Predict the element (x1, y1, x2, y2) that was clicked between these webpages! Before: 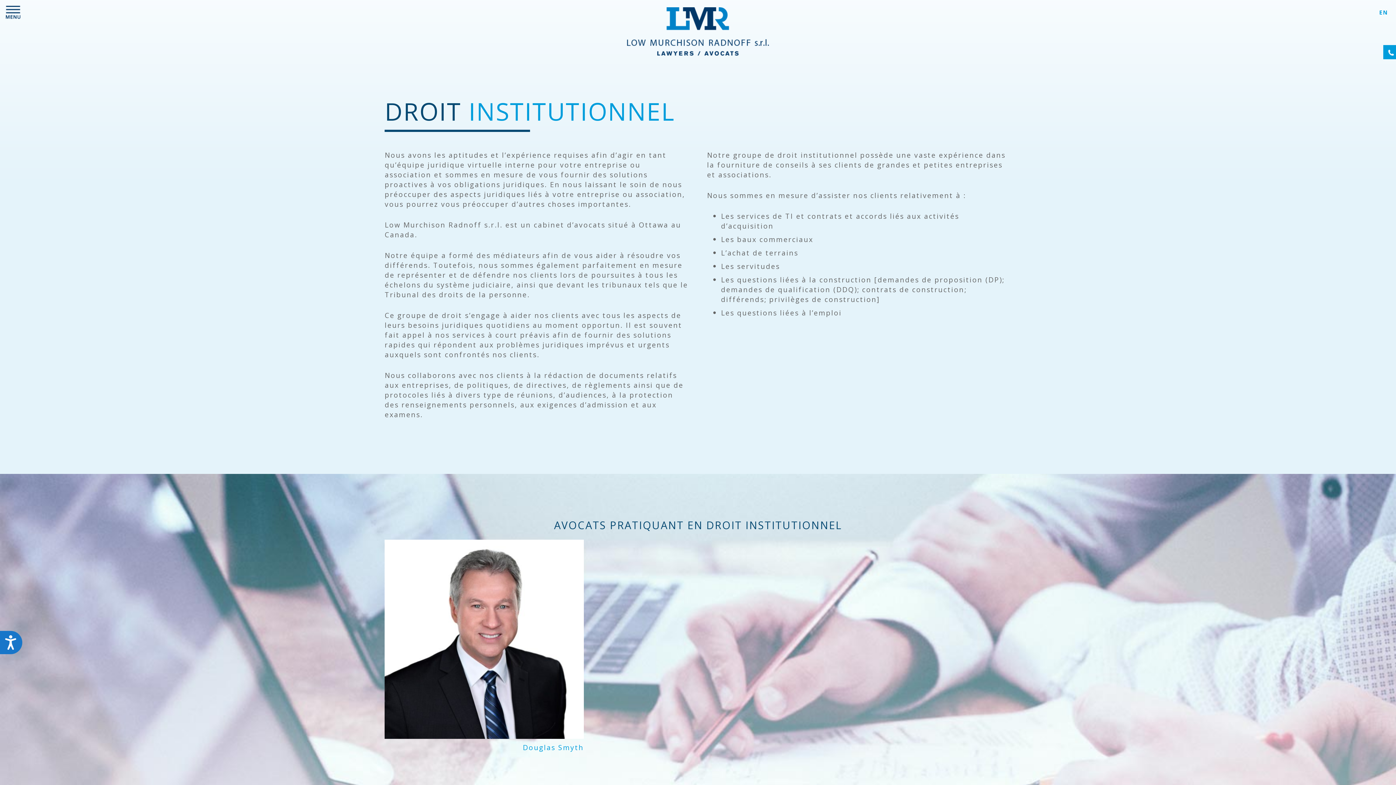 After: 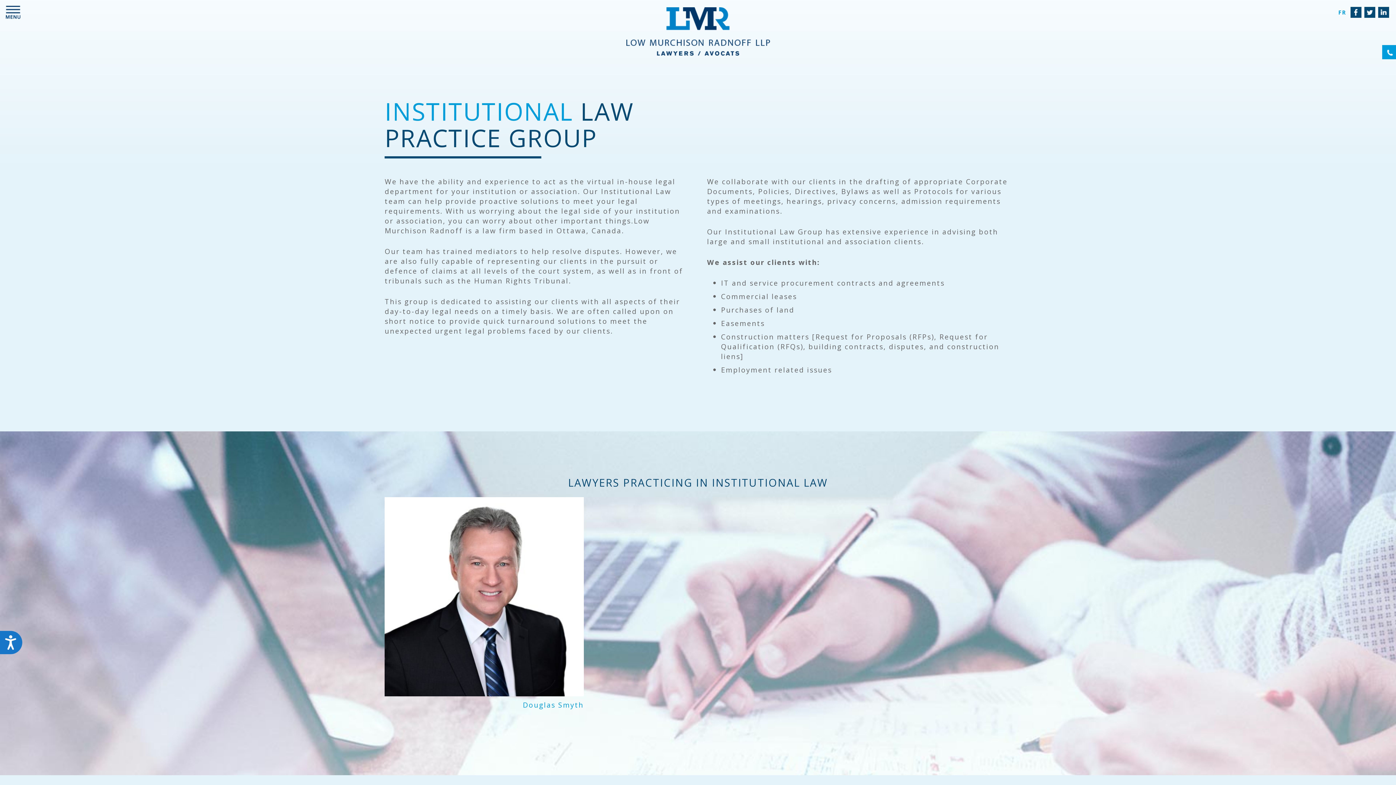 Action: bbox: (1378, 6, 1389, 17) label: EN